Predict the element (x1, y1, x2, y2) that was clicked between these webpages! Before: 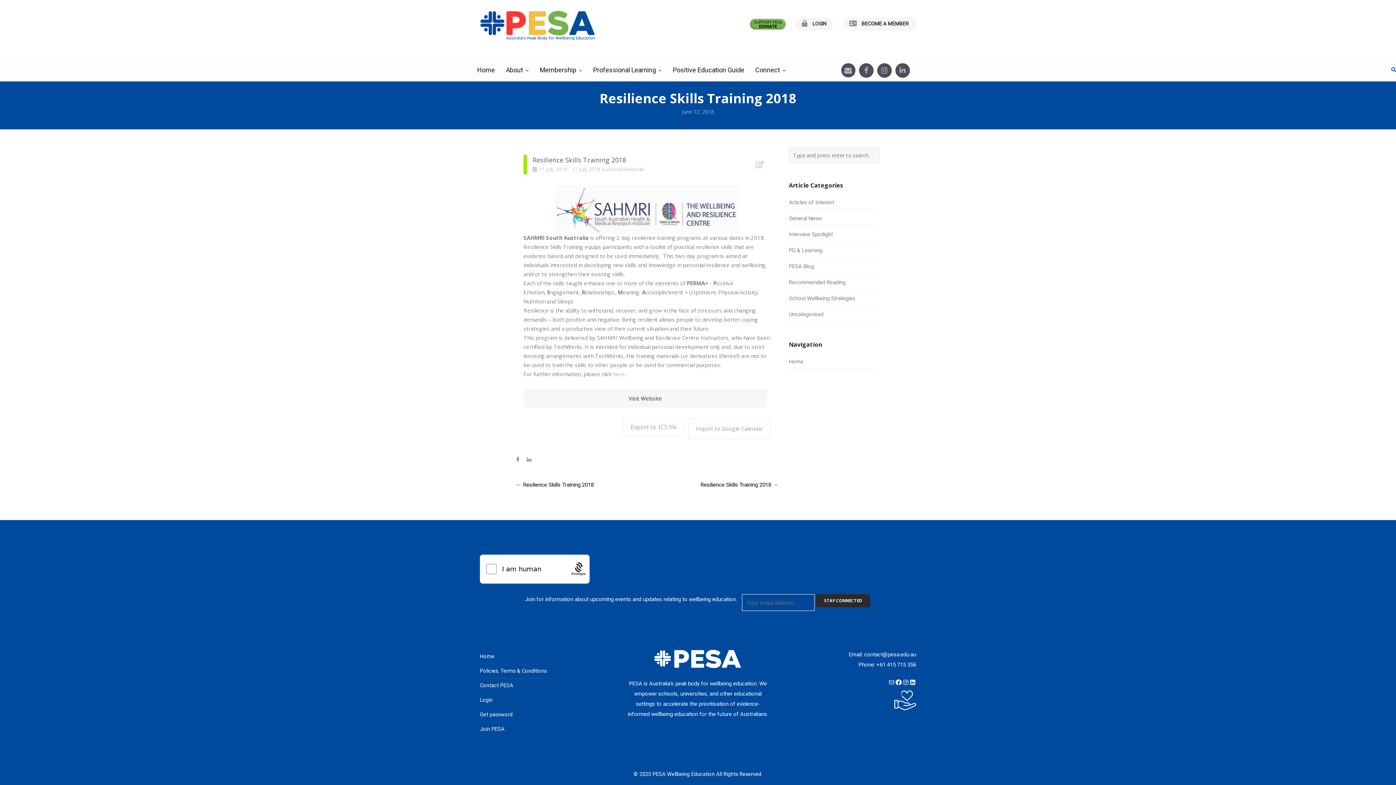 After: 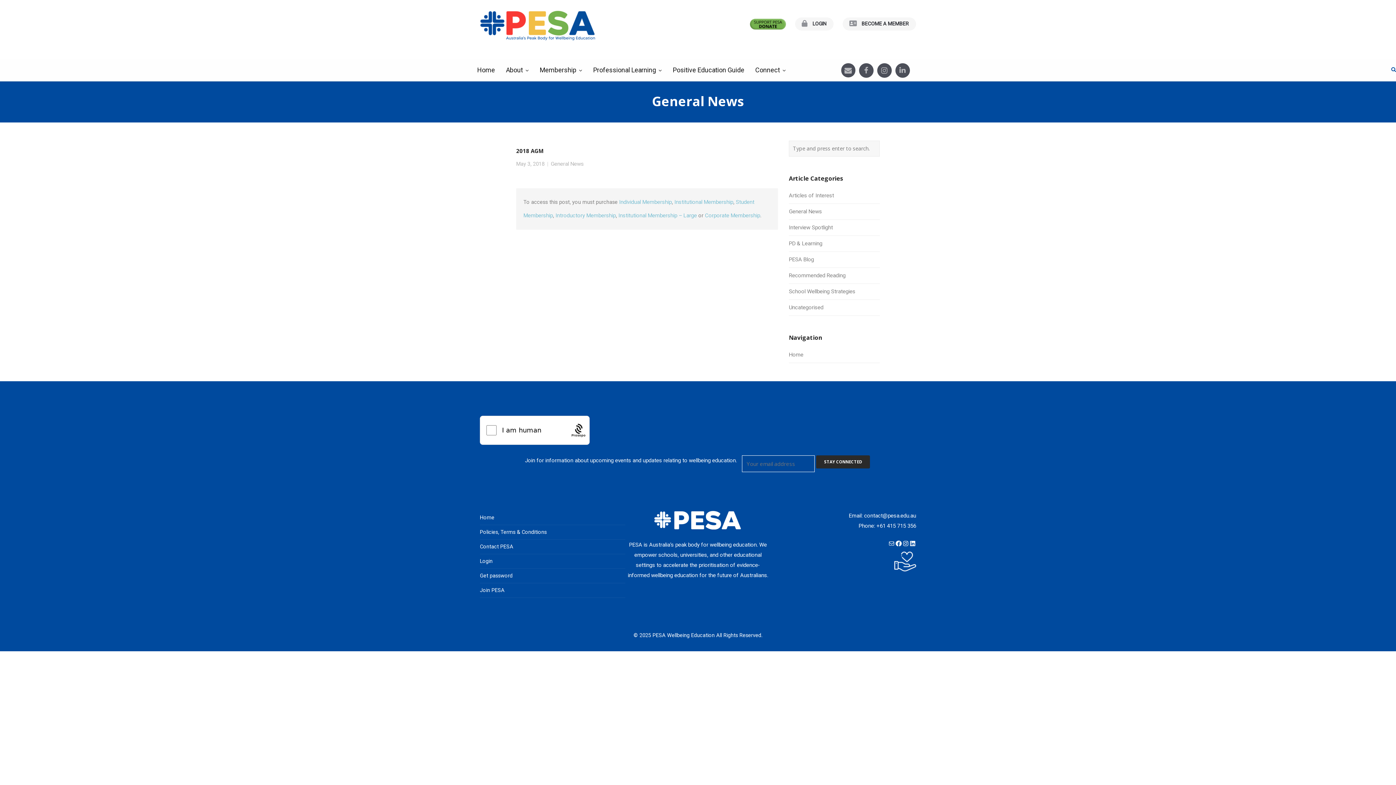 Action: label: General News bbox: (789, 215, 822, 221)